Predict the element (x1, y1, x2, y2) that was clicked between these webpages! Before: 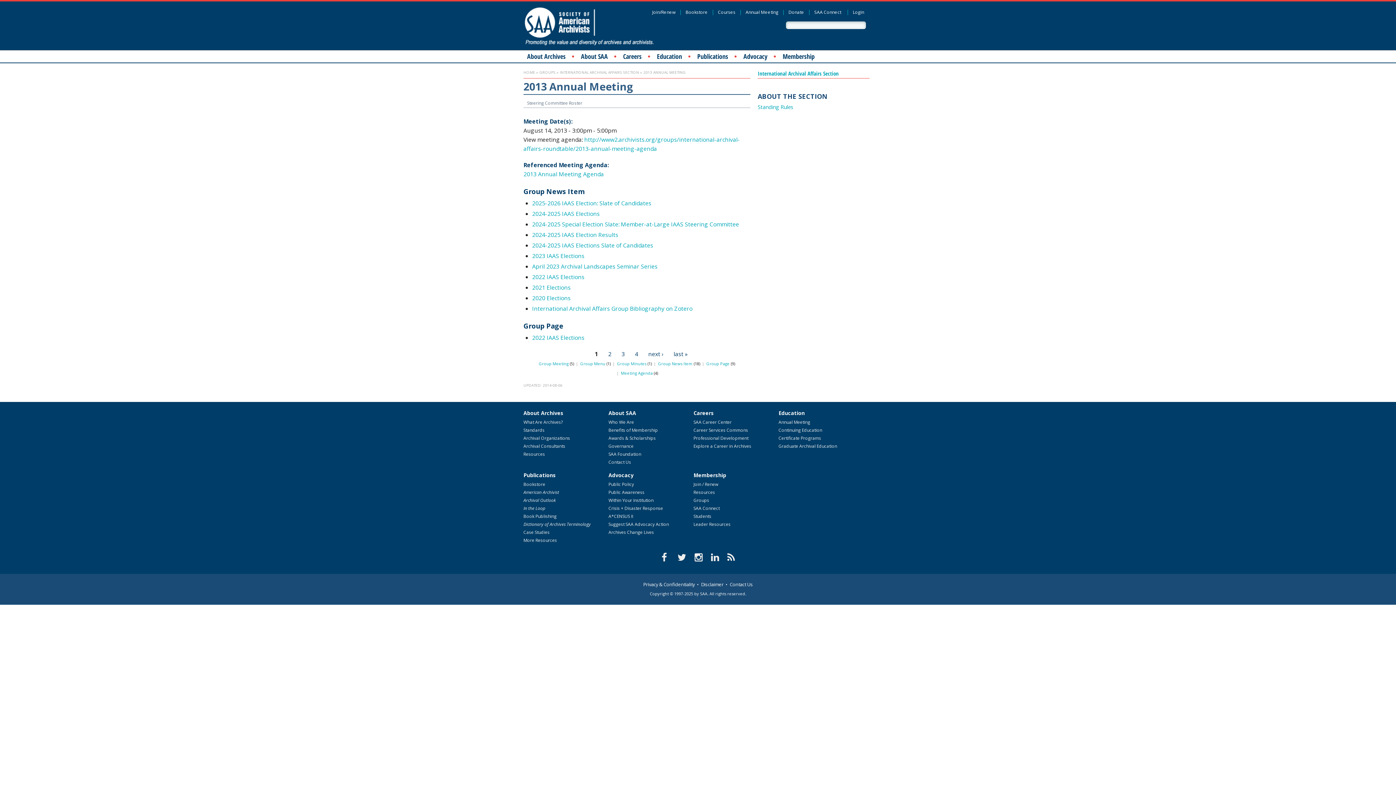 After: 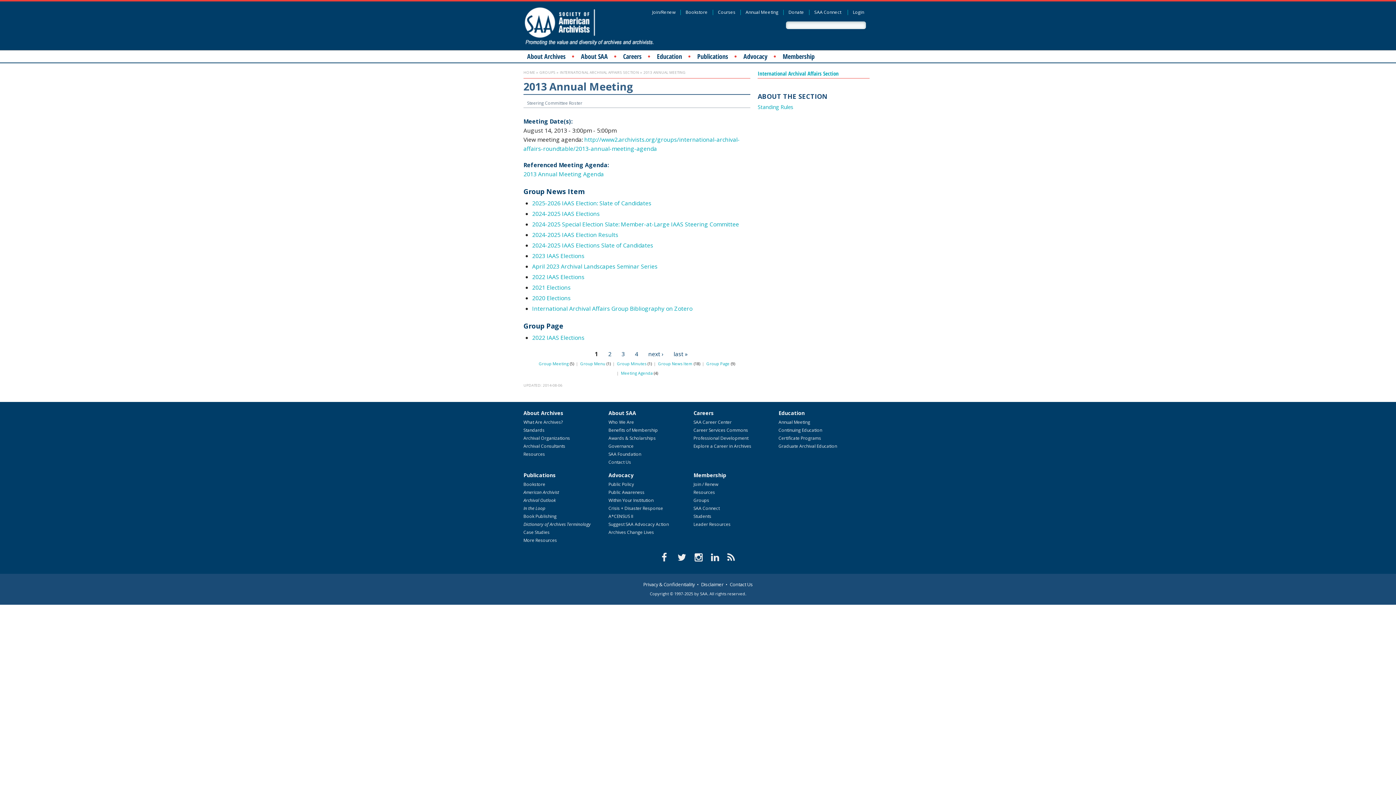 Action: bbox: (643, 69, 685, 74) label: 2013 ANNUAL MEETING